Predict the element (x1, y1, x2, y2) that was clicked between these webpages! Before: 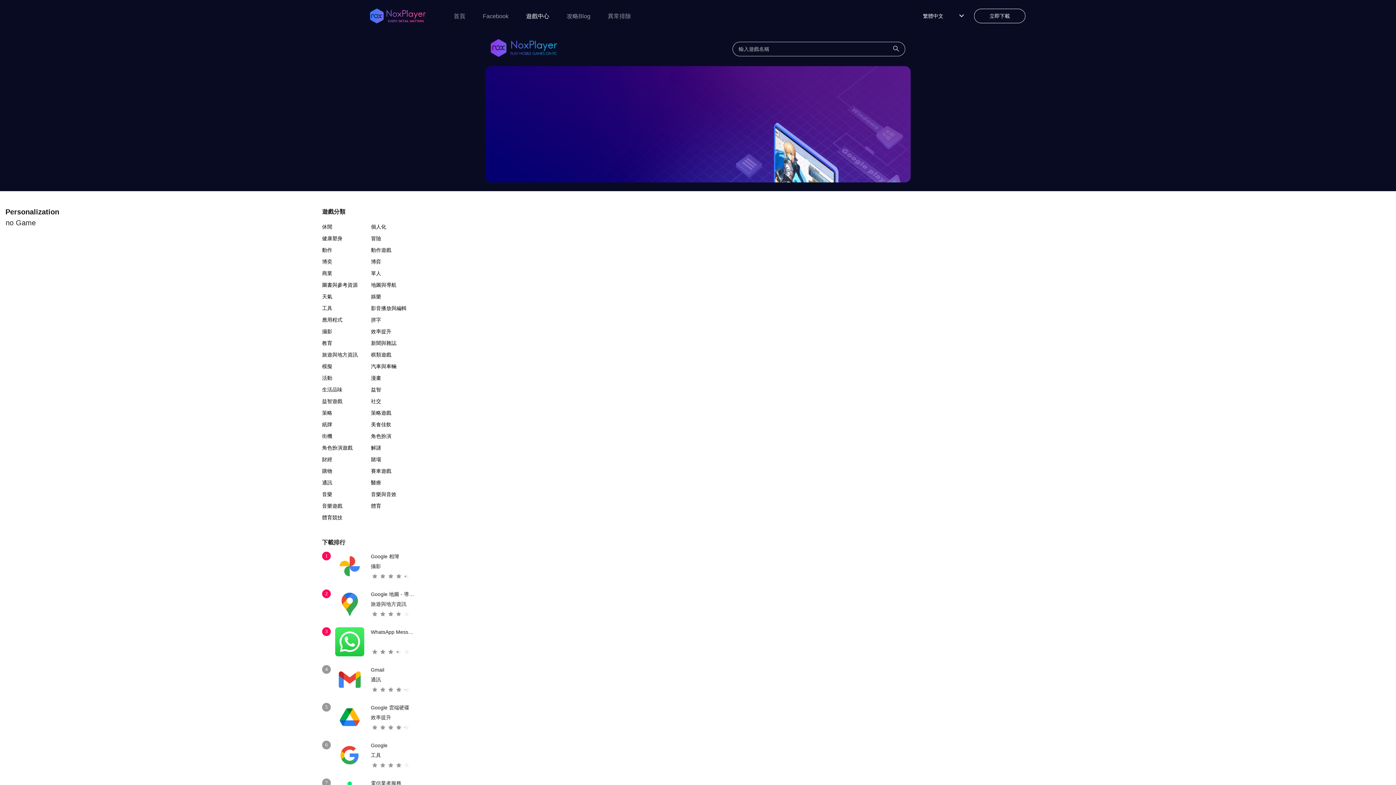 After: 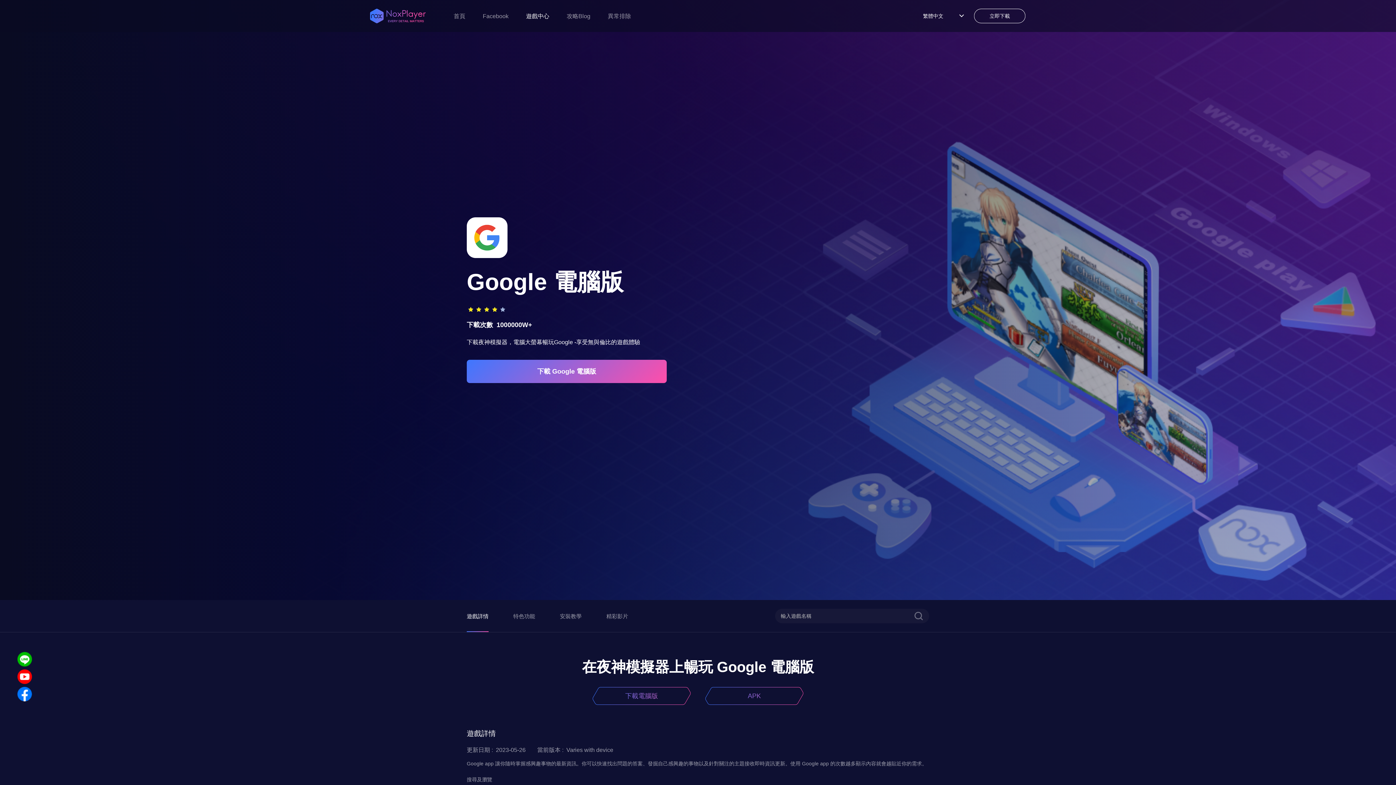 Action: bbox: (322, 741, 420, 770) label: 6
   
Google
工具